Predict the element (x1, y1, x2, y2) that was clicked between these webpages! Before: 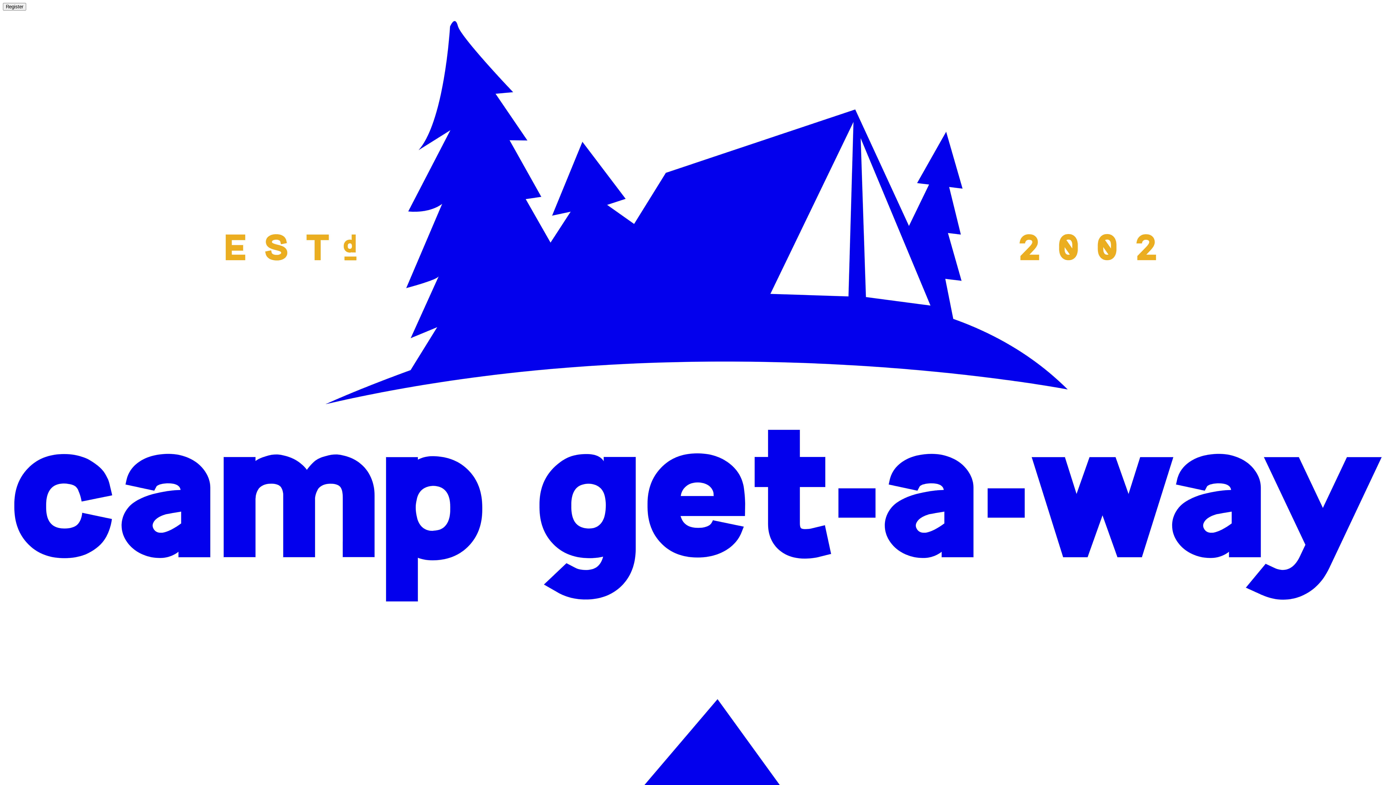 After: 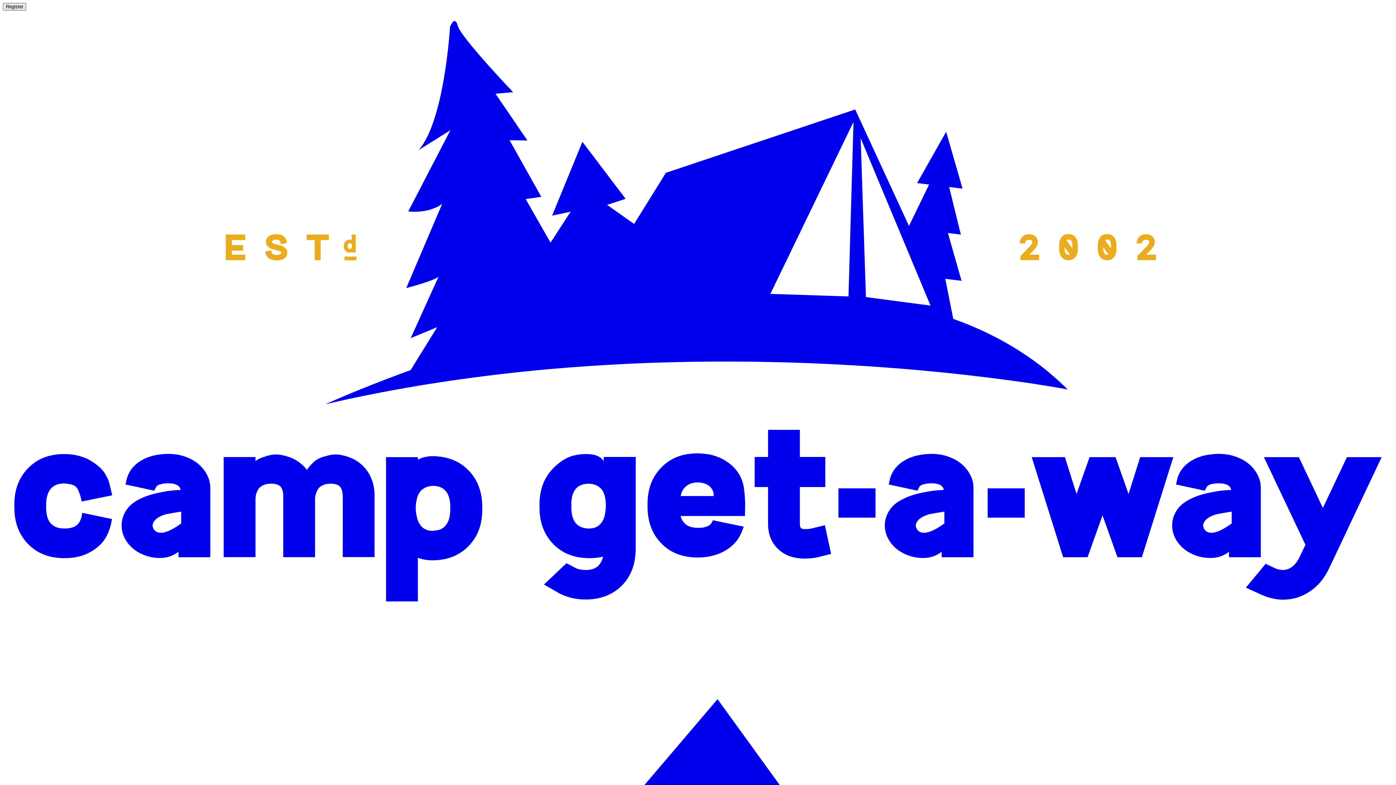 Action: label: Register bbox: (2, 2, 26, 10)